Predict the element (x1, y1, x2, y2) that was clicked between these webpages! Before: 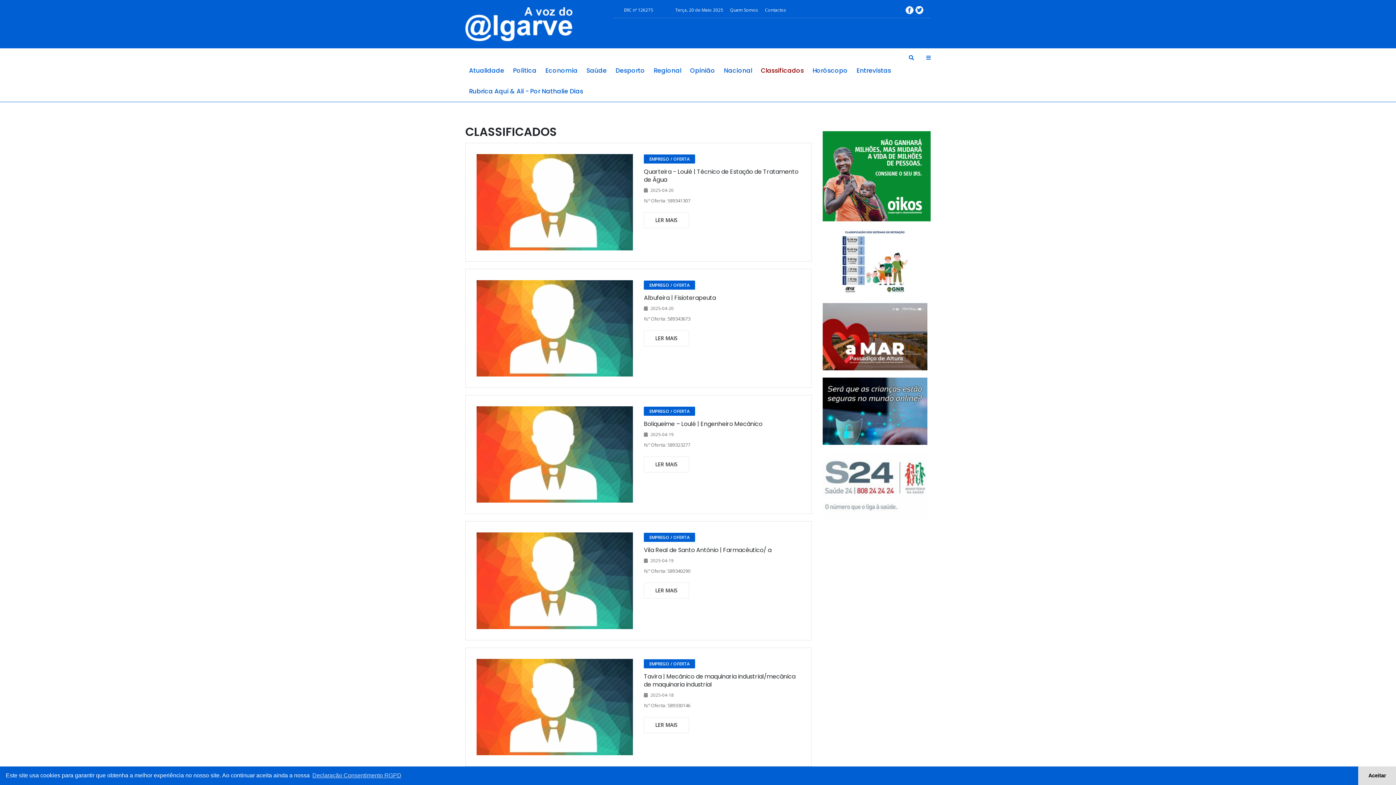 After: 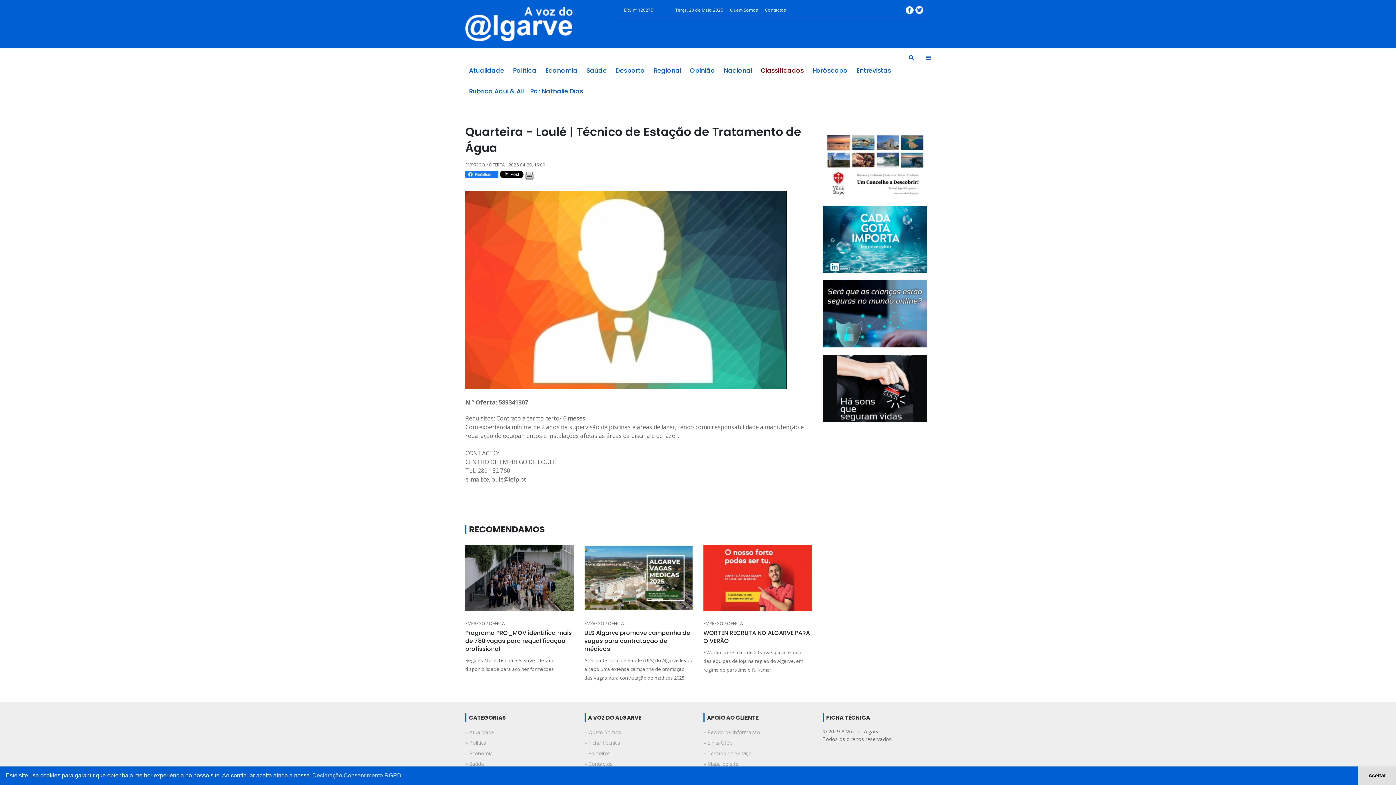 Action: bbox: (476, 197, 633, 205)